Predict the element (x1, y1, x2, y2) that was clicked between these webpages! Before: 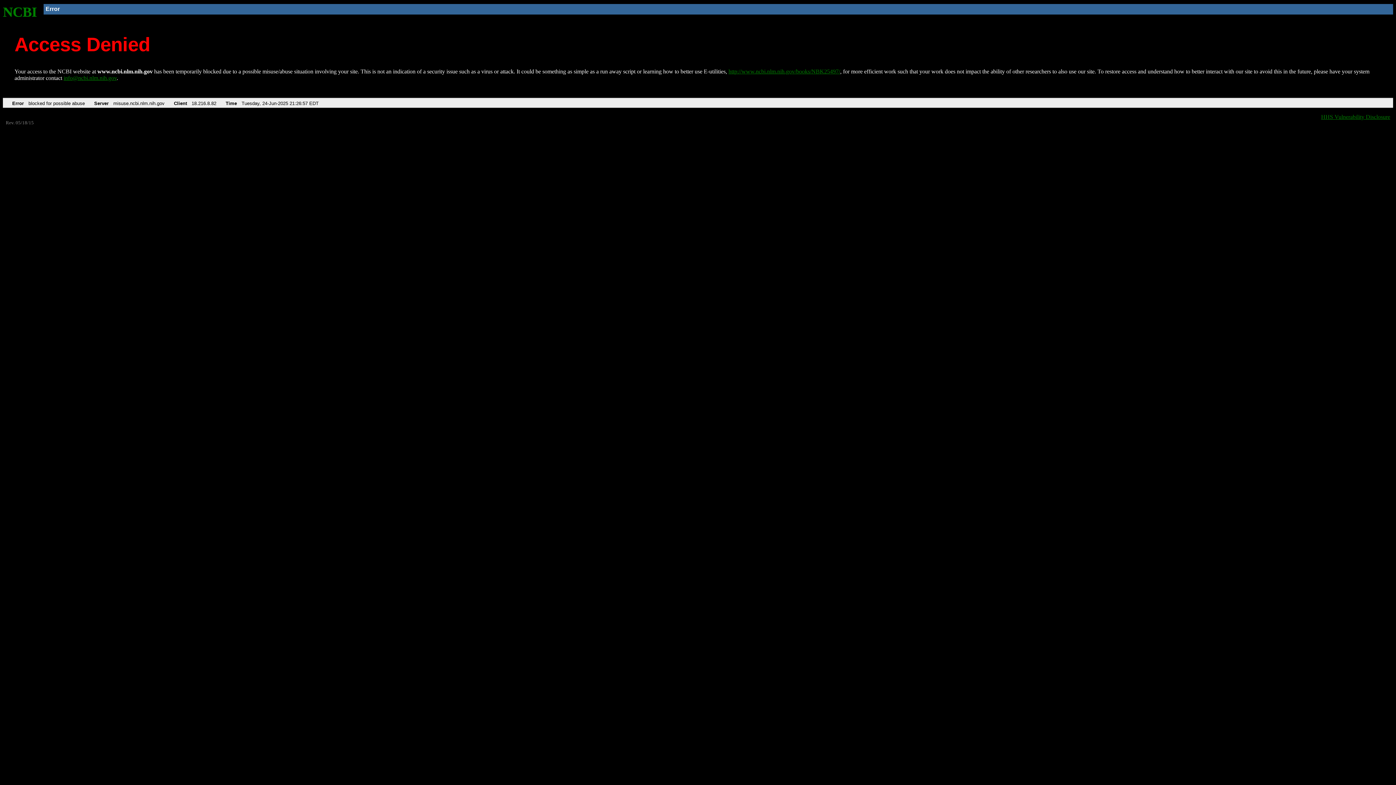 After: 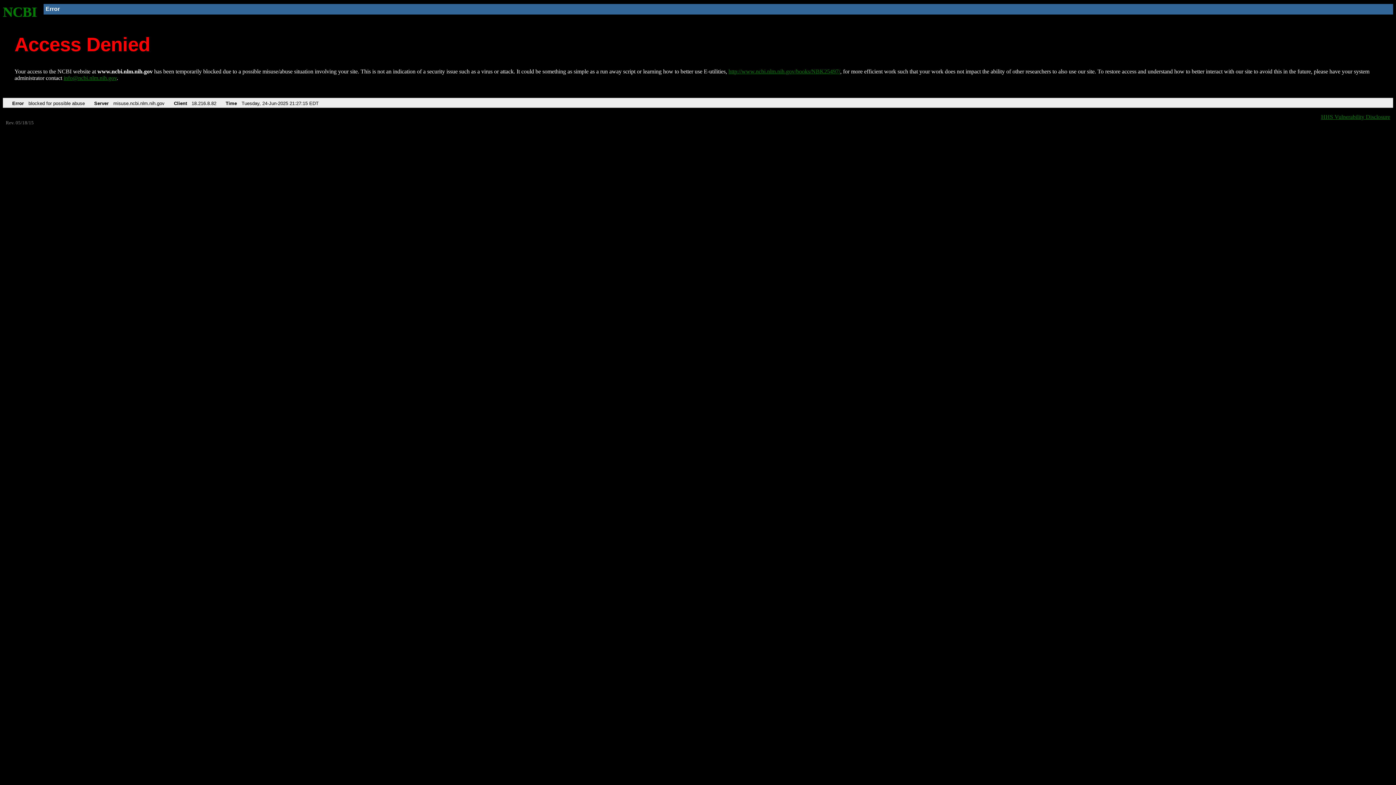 Action: label: http://www.ncbi.nlm.nih.gov/books/NBK25497/ bbox: (728, 68, 840, 74)